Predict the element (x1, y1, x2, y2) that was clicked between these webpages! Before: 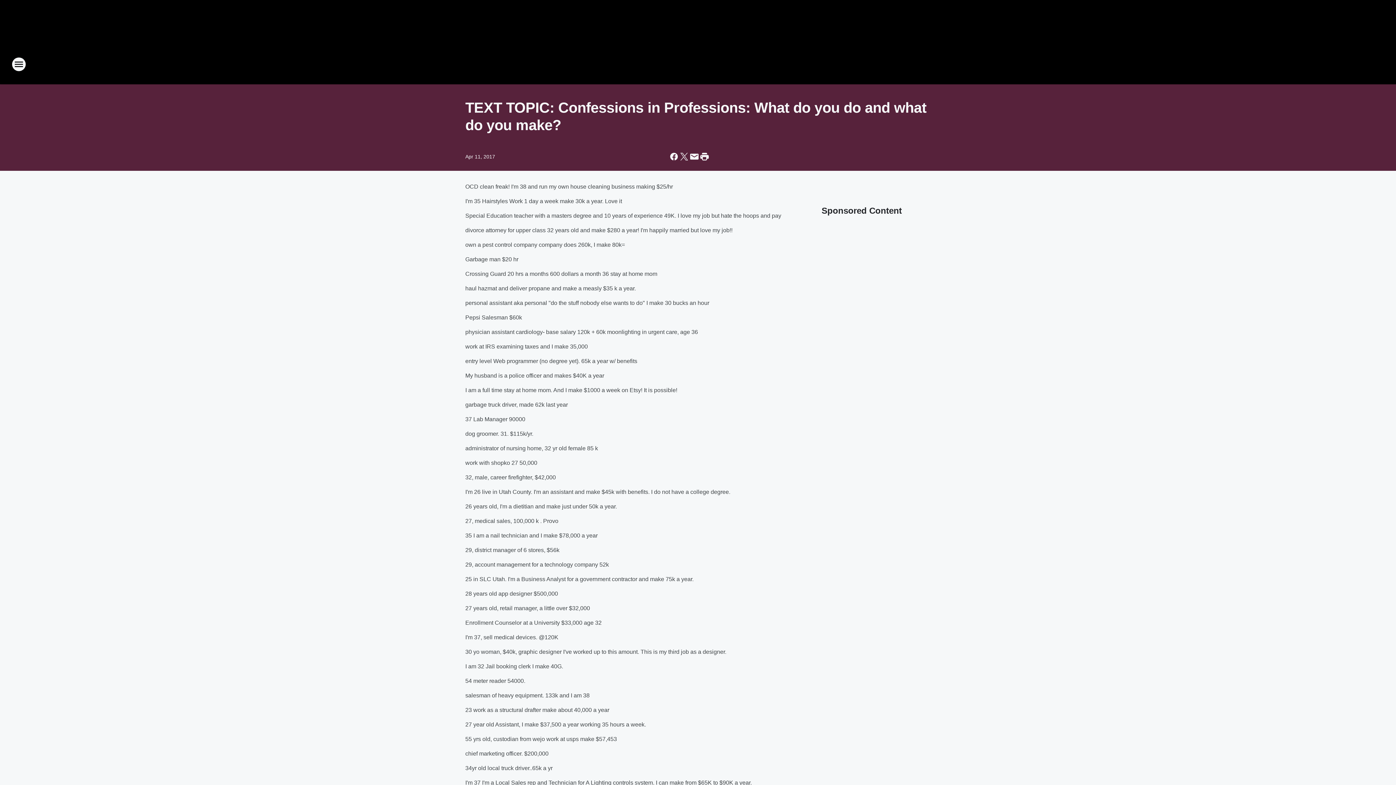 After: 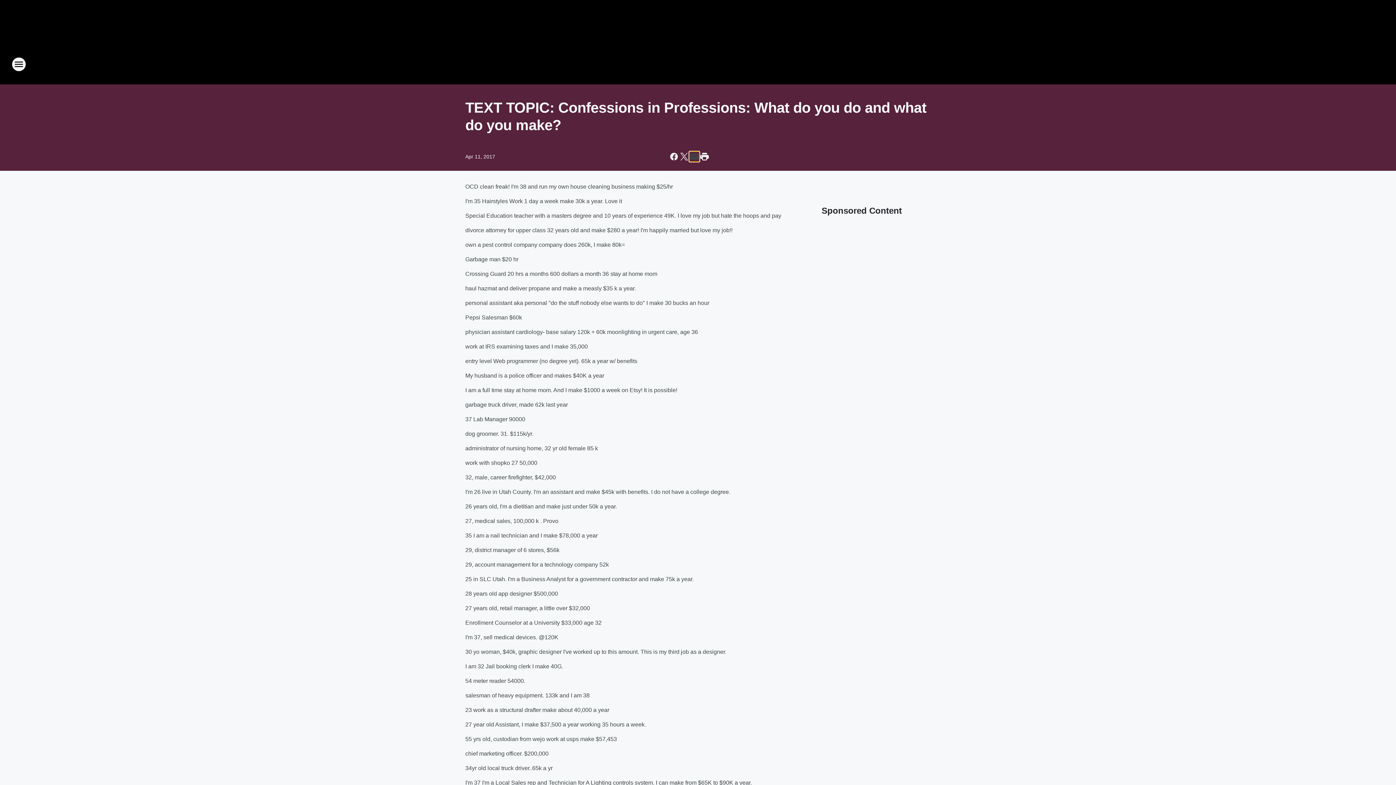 Action: bbox: (689, 151, 699, 161) label: Share this page in Email